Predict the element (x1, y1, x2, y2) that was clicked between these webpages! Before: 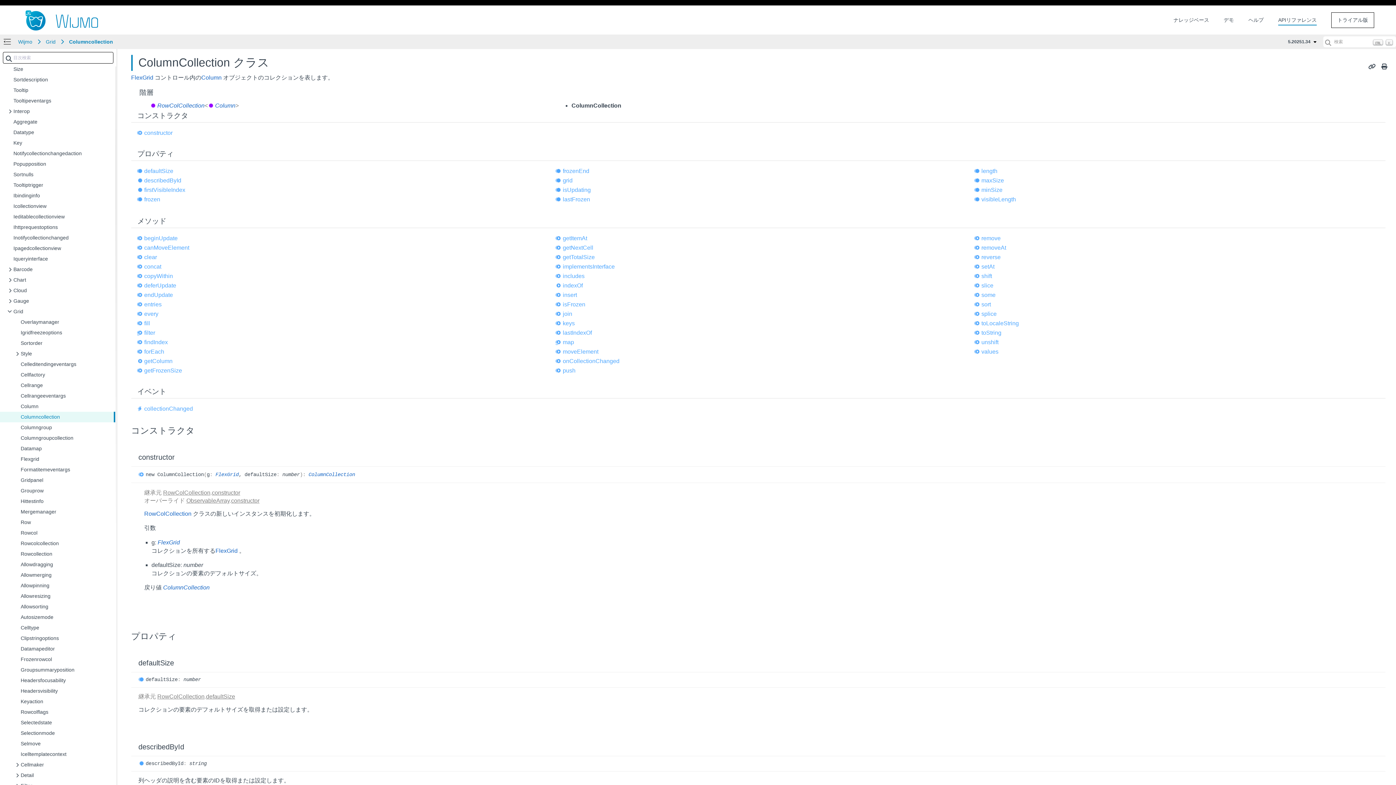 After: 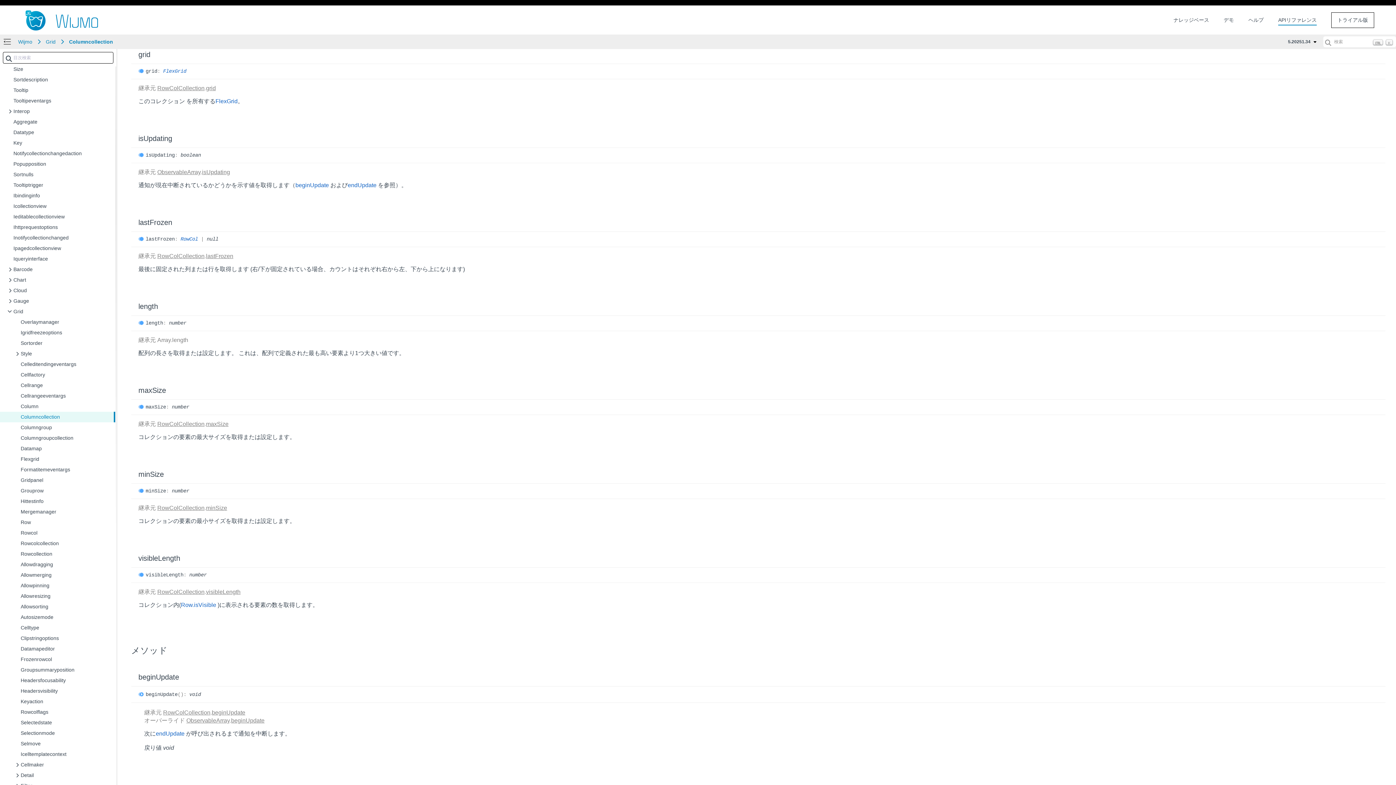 Action: label: grid bbox: (555, 176, 967, 185)